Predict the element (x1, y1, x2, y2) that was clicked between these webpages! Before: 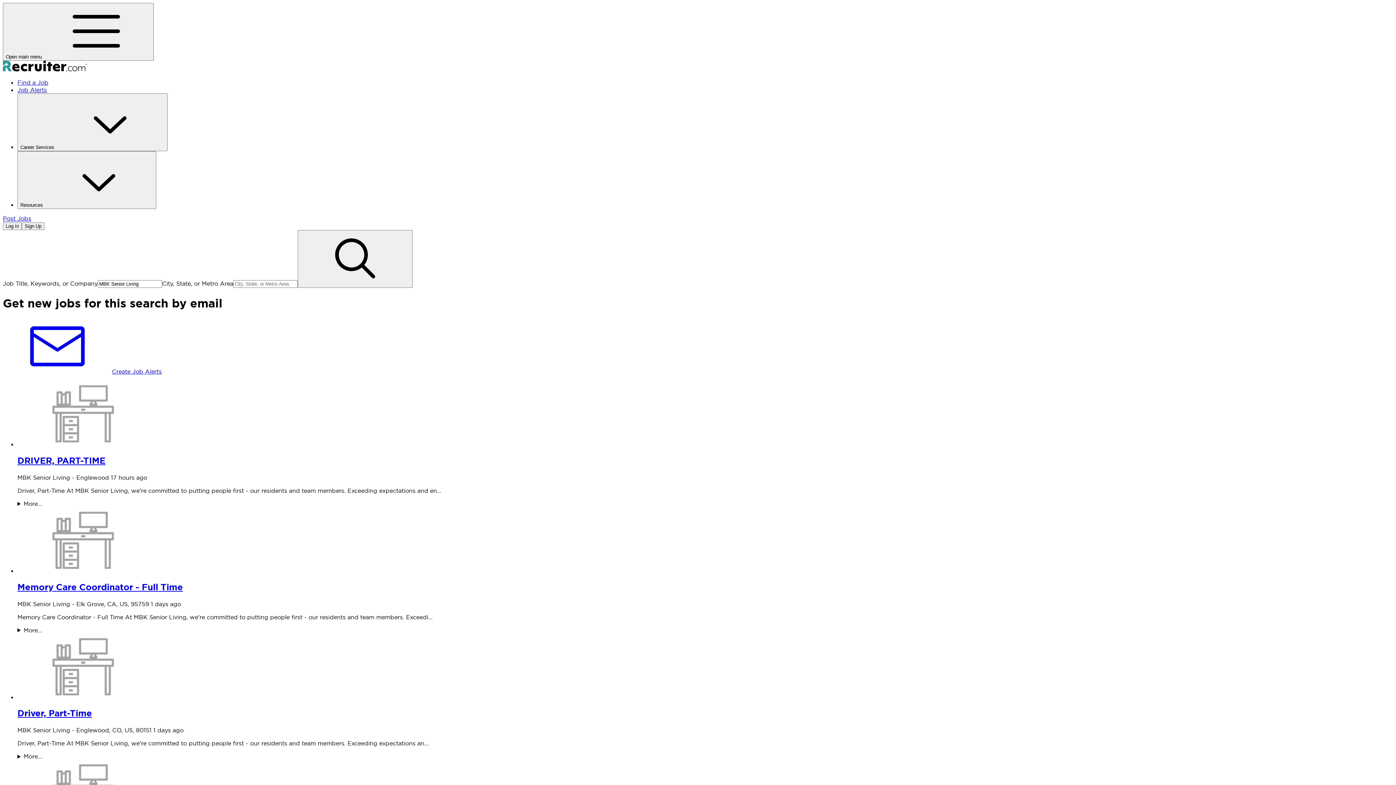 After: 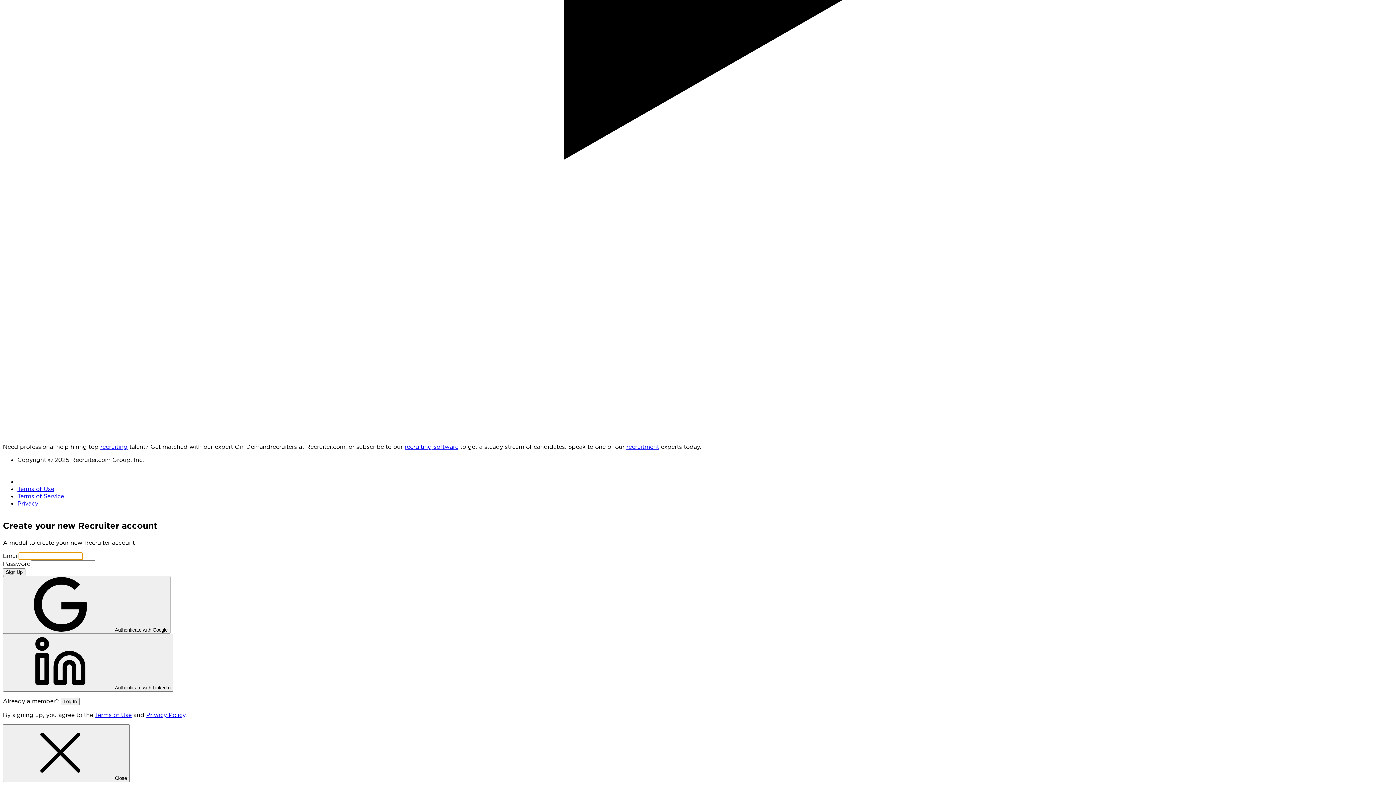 Action: bbox: (21, 222, 44, 230) label: Sign Up